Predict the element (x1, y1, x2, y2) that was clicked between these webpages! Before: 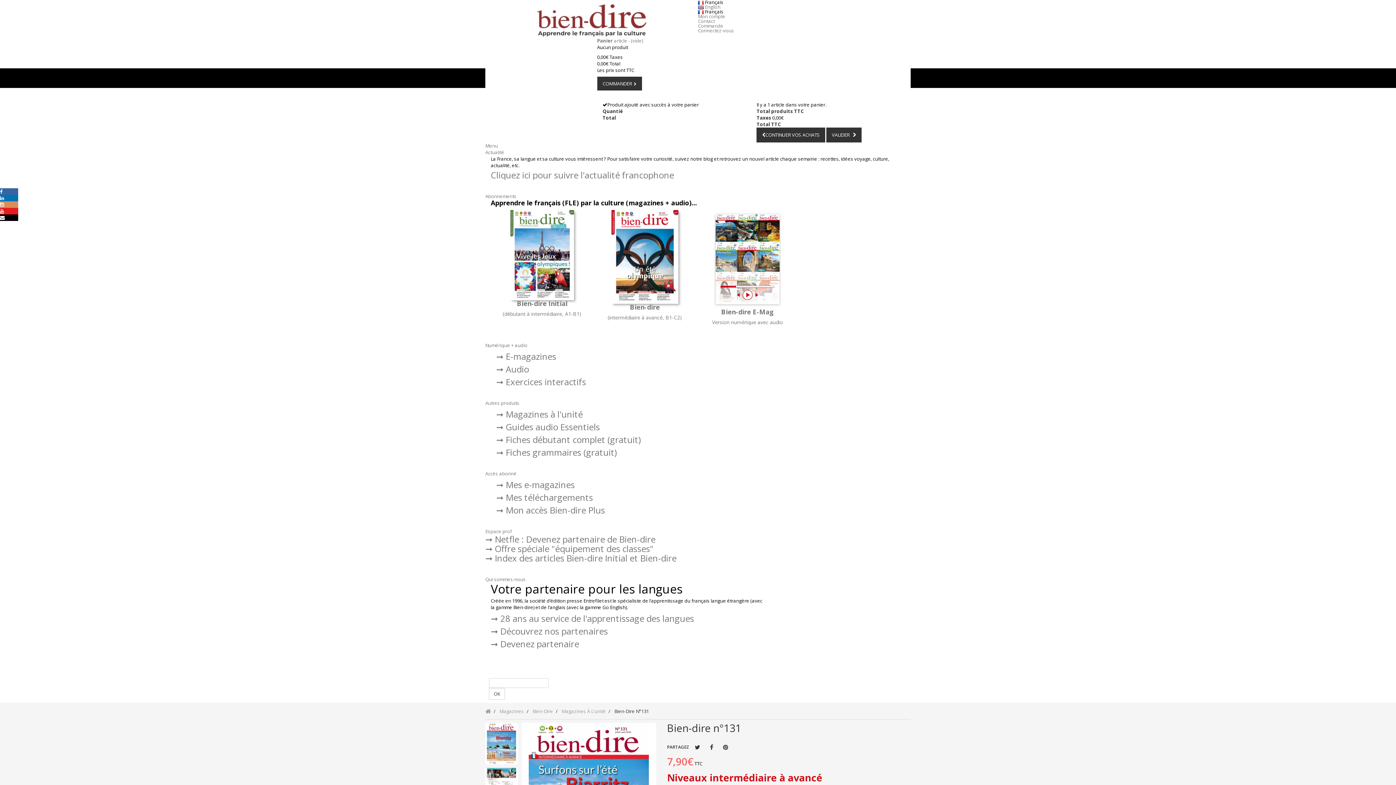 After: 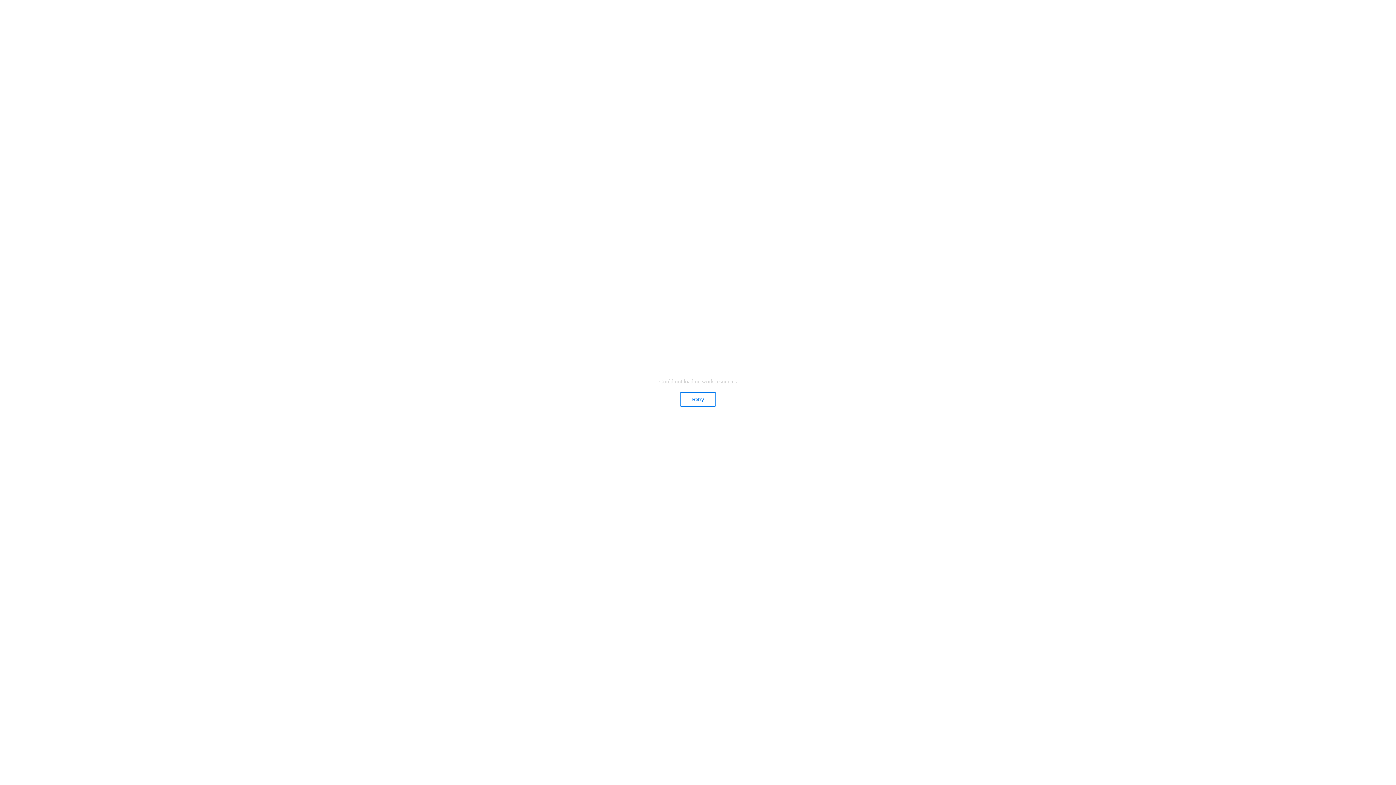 Action: bbox: (485, 552, 676, 564) label: ➞ Index des articles Bien-dire Initial et Bien-dire